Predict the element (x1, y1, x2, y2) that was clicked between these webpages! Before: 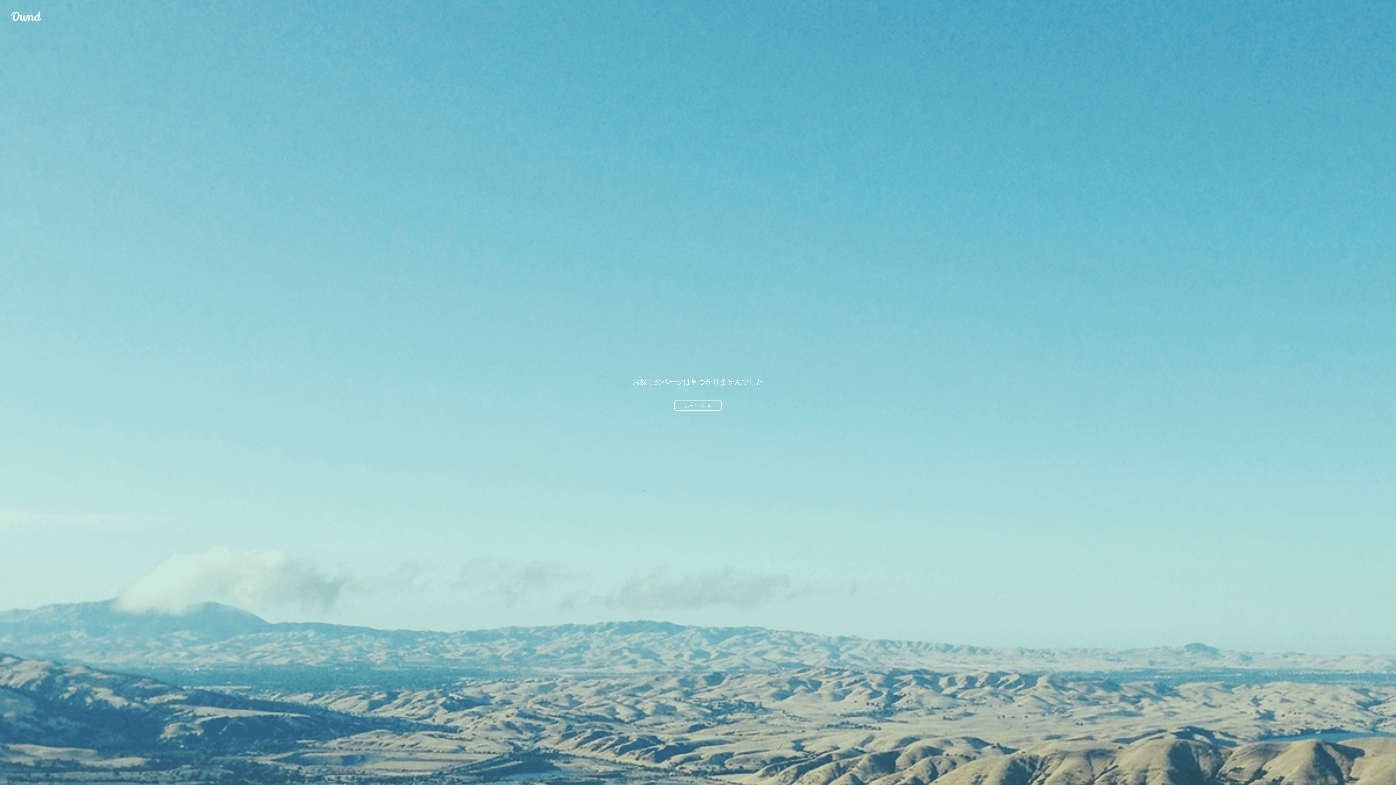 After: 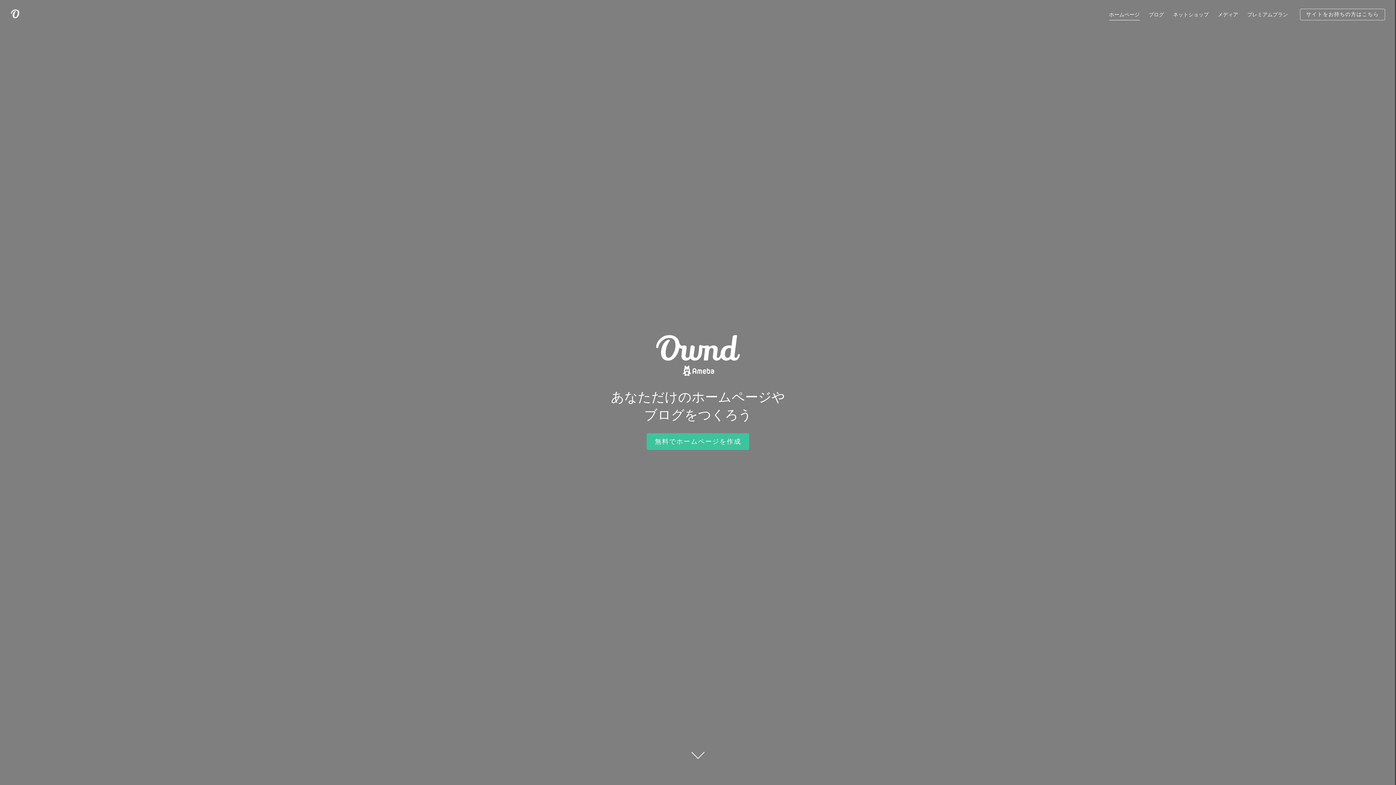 Action: label: ホームへ戻る bbox: (674, 400, 721, 410)